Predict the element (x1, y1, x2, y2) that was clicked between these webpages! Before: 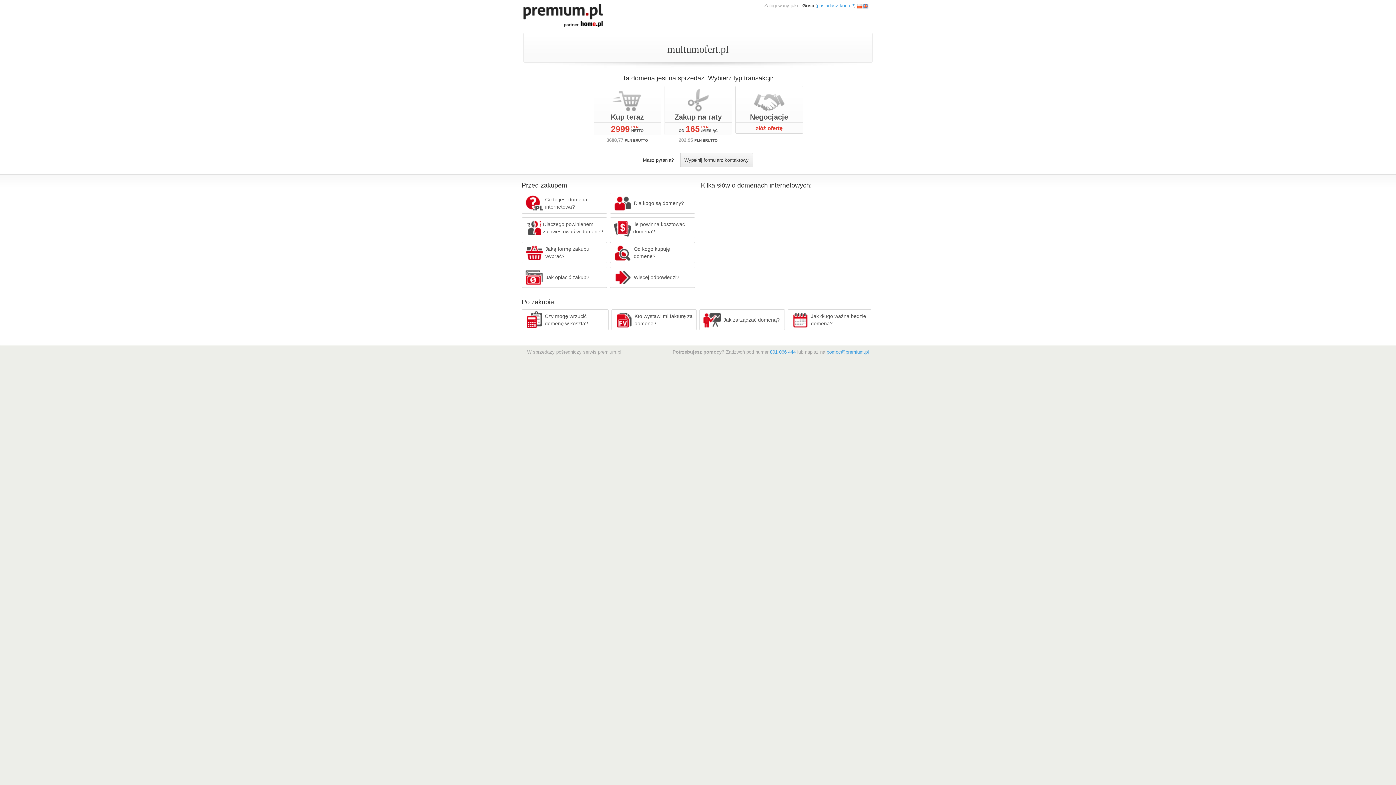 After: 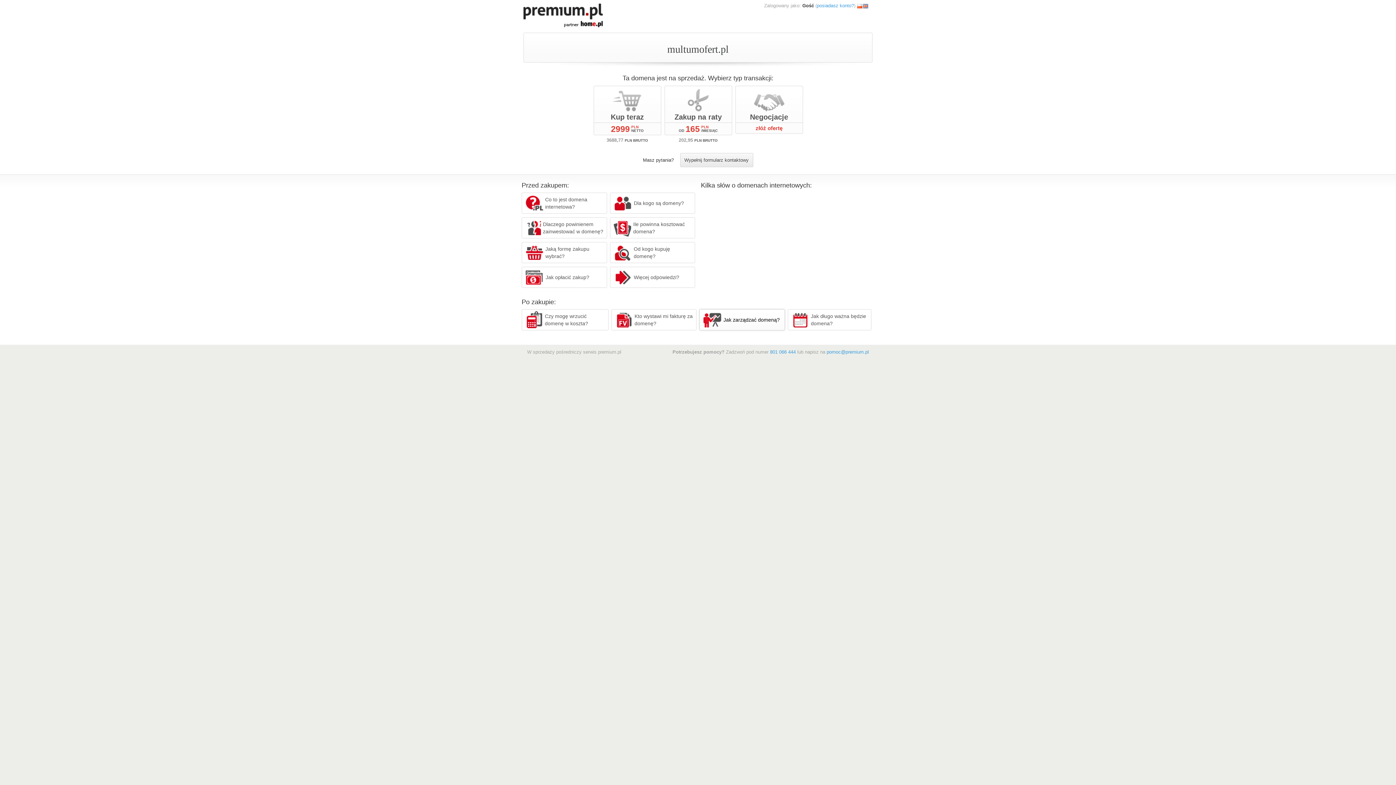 Action: label: Jak zarządzać domeną? bbox: (699, 309, 784, 330)